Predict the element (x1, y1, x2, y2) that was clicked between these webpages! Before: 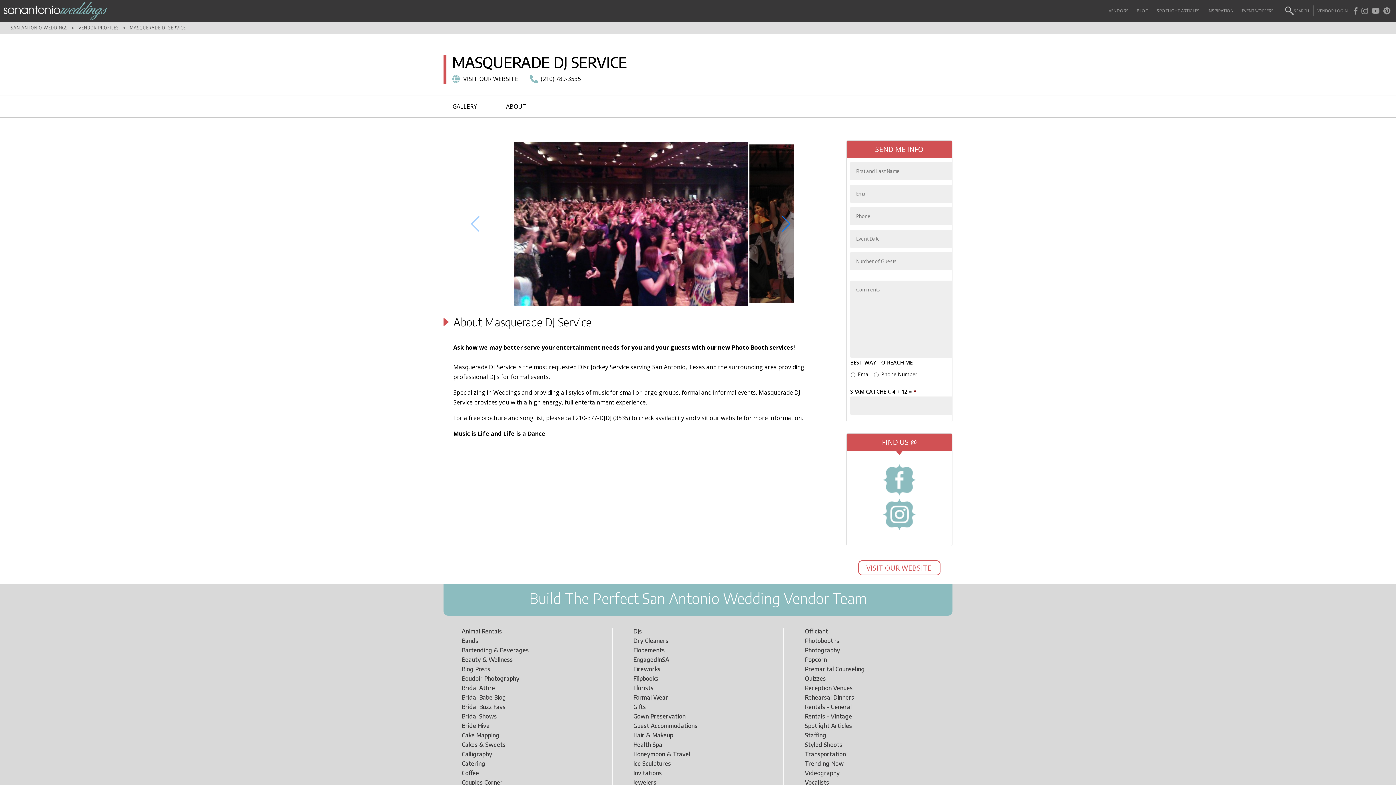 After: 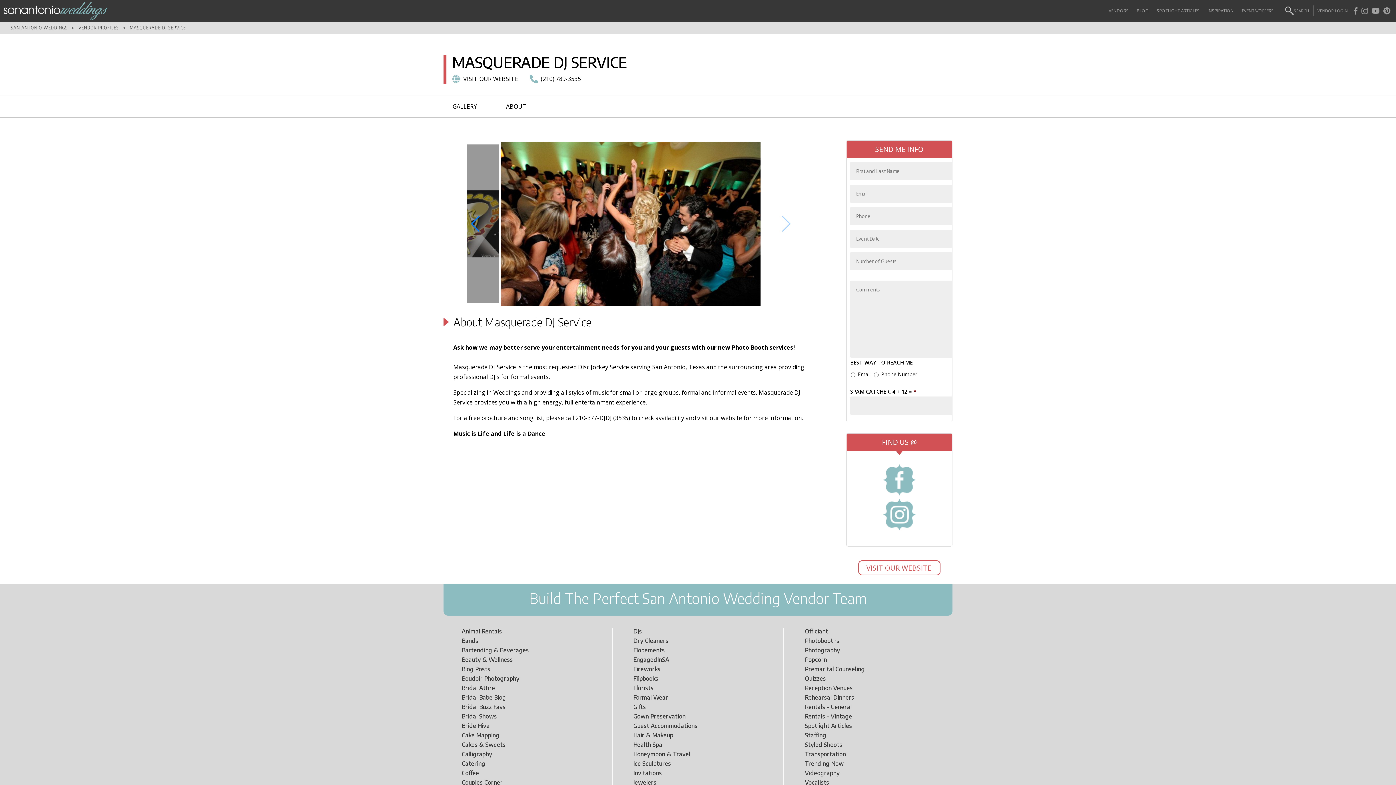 Action: label: VENDOR PROFILES bbox: (78, 24, 118, 30)